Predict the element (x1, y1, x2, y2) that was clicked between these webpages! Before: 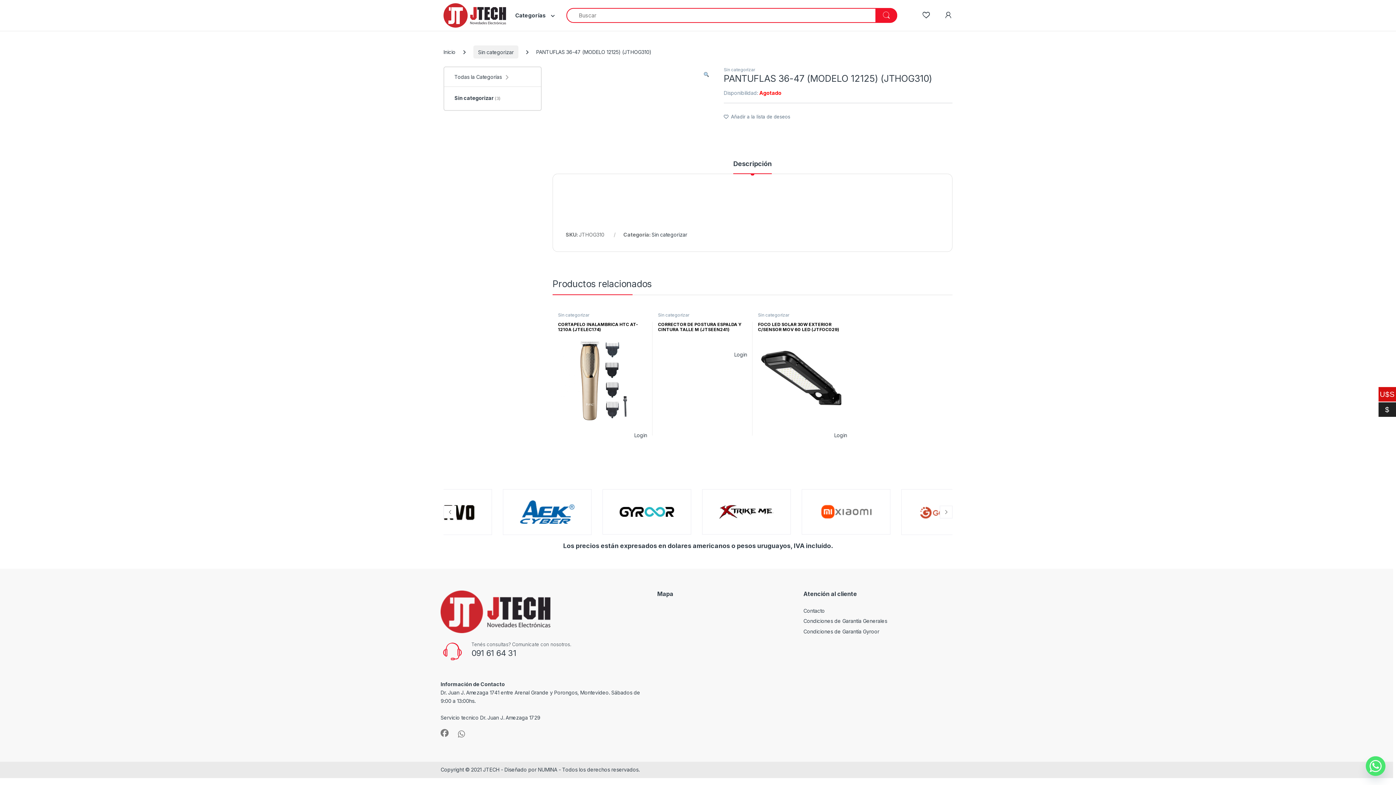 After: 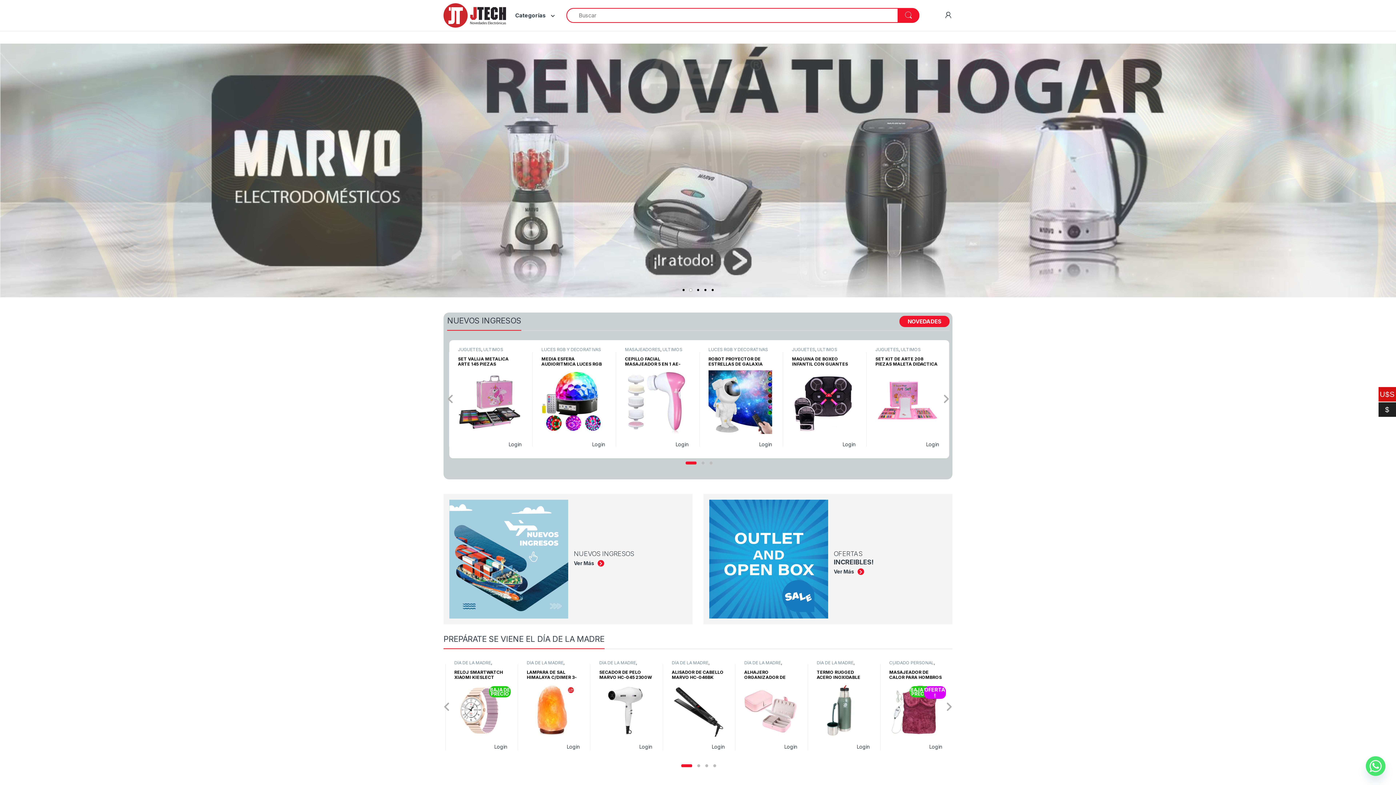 Action: label: Inicio bbox: (443, 48, 455, 55)